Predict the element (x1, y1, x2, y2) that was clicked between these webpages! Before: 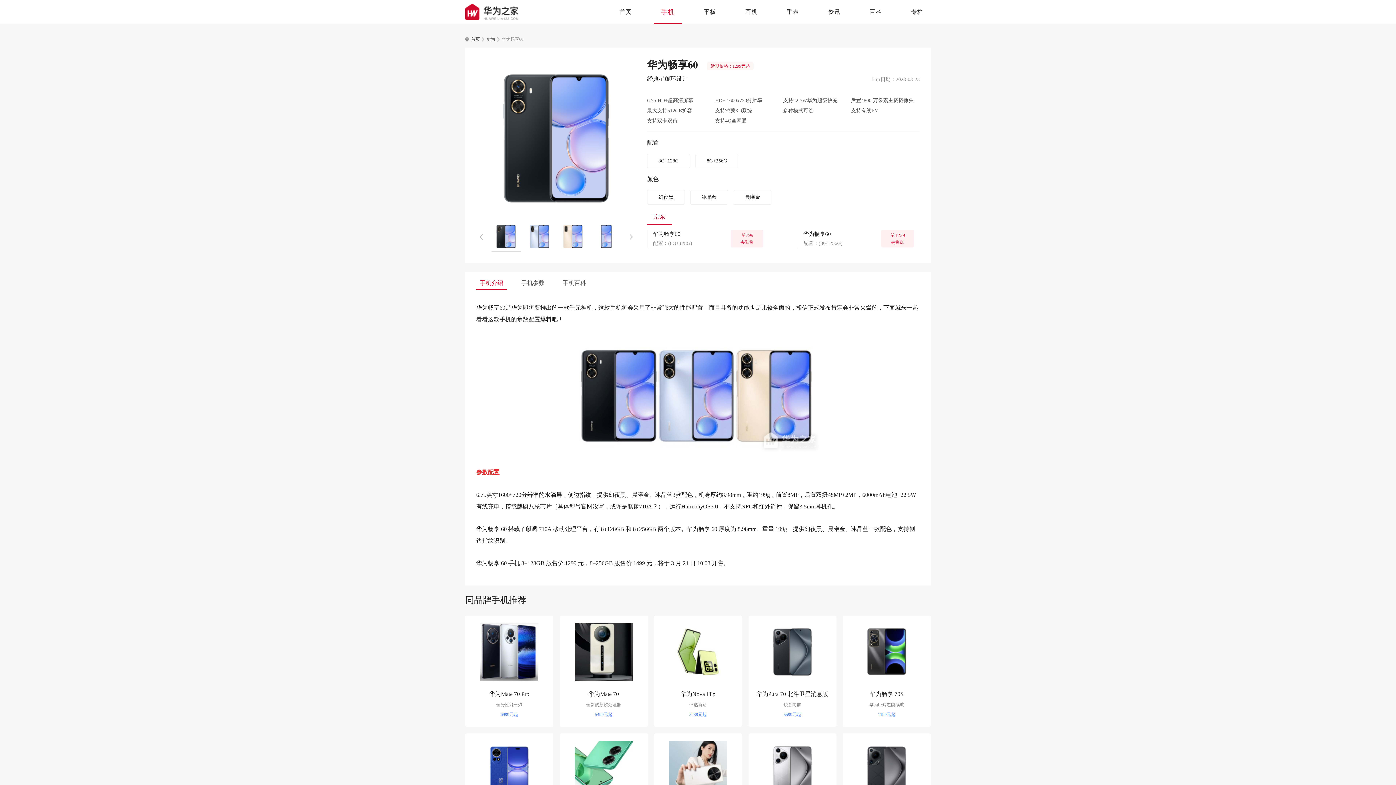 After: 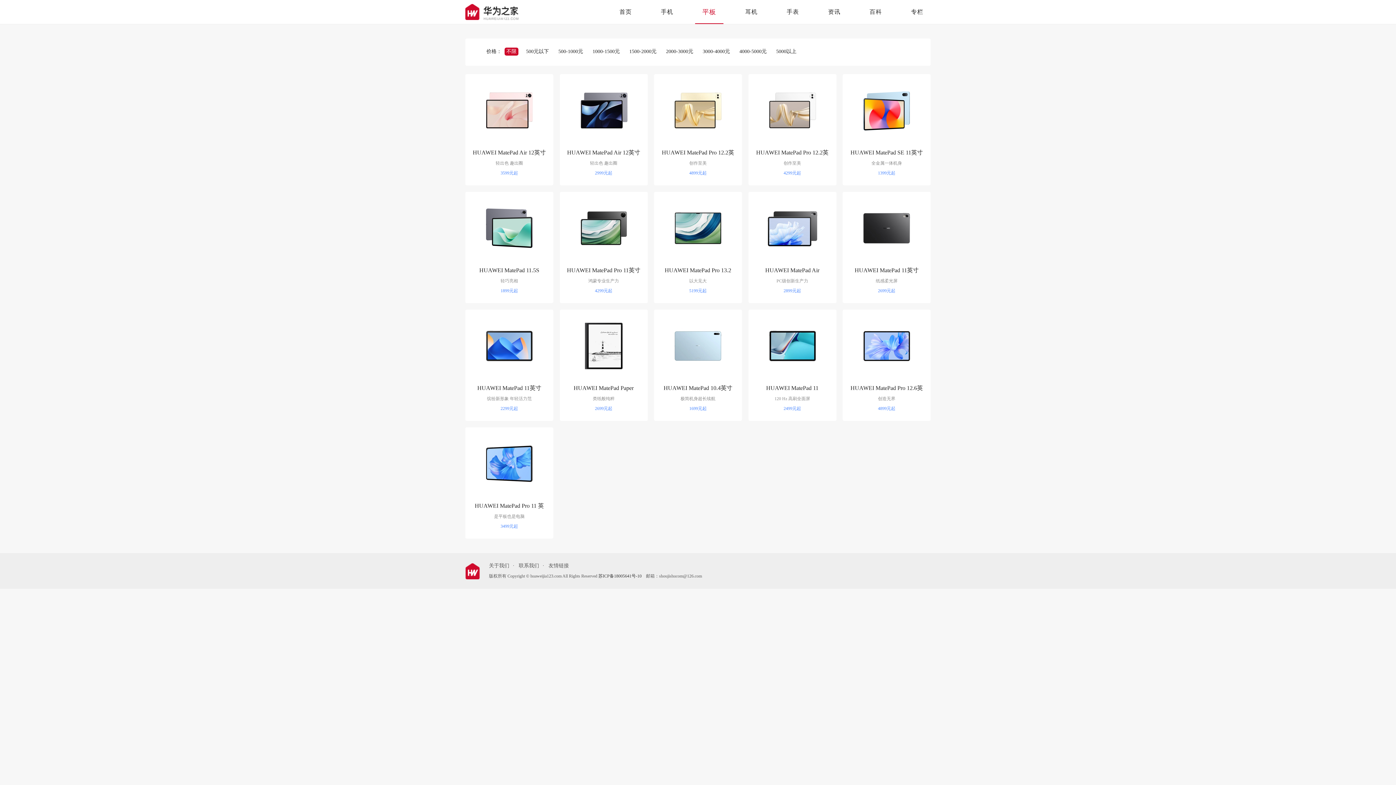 Action: label: 平板 bbox: (696, 0, 723, 24)